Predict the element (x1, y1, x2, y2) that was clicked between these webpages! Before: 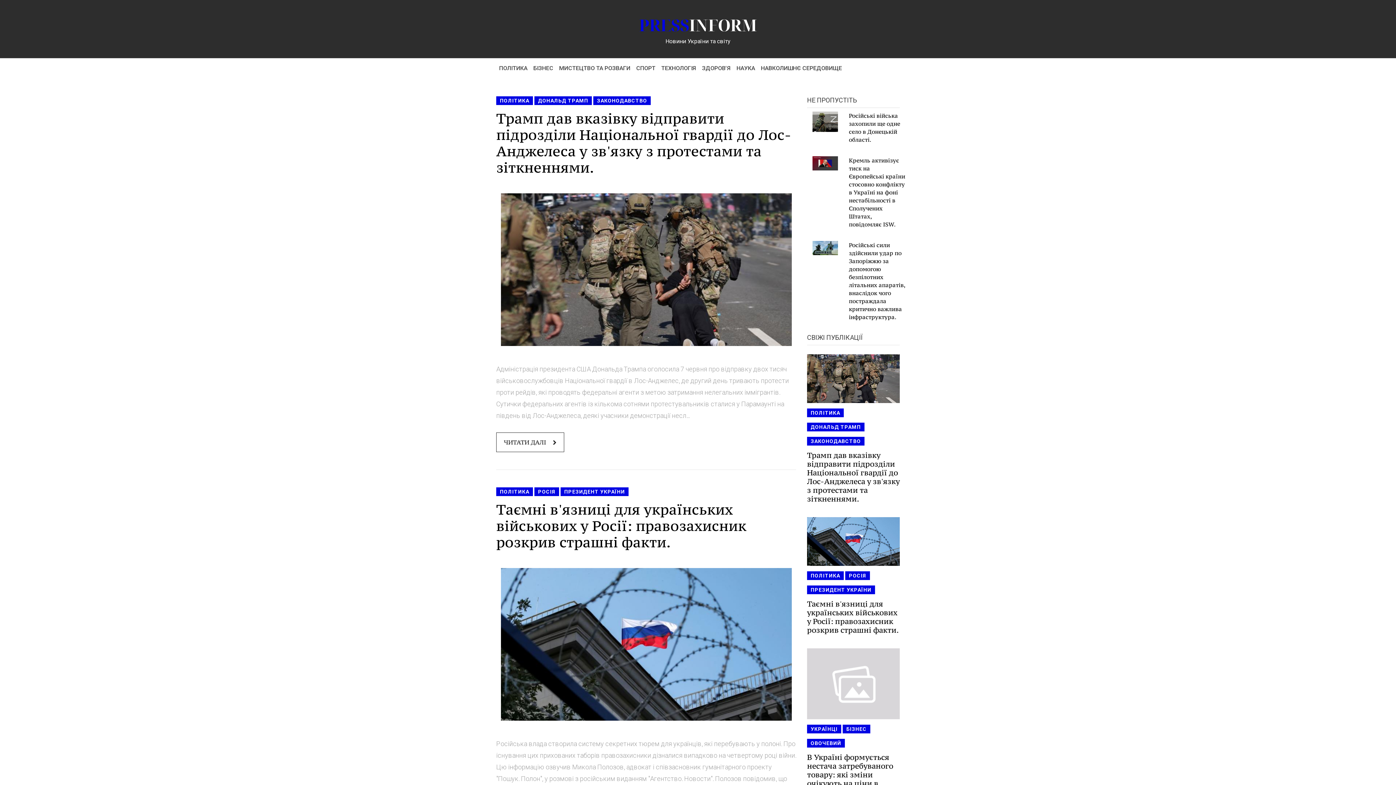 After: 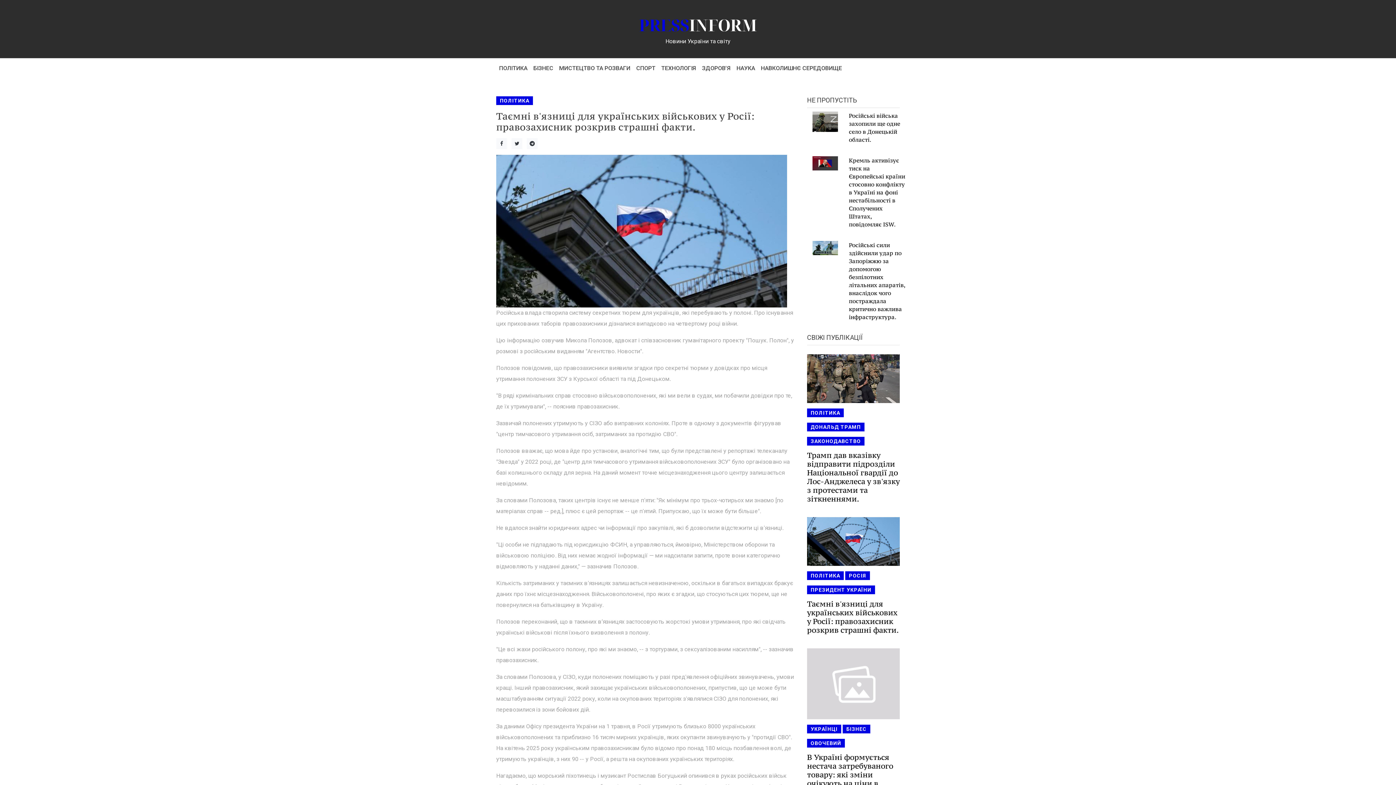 Action: label: Таємні в'язниці для українських військових у Росії: правозахисник розкрив страшні факти. bbox: (496, 500, 746, 551)